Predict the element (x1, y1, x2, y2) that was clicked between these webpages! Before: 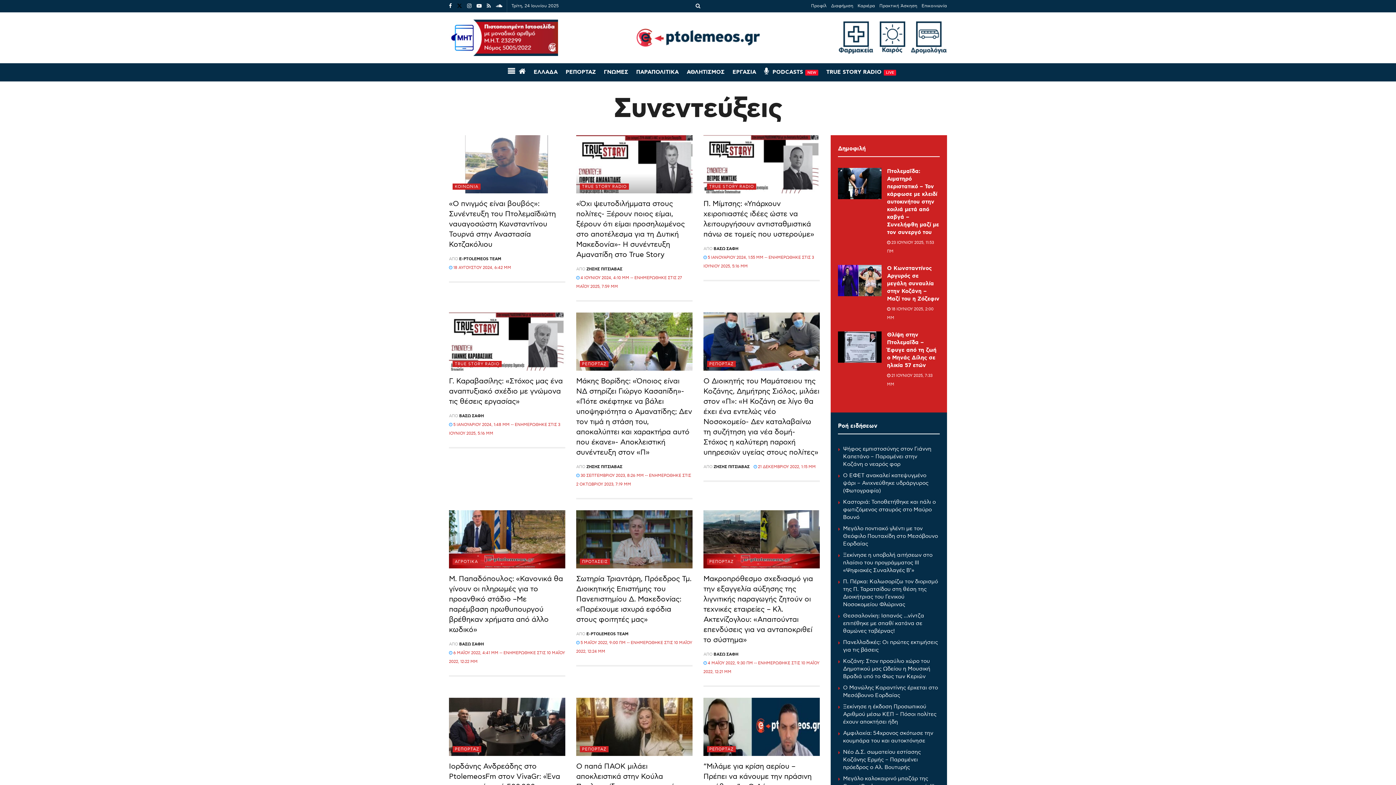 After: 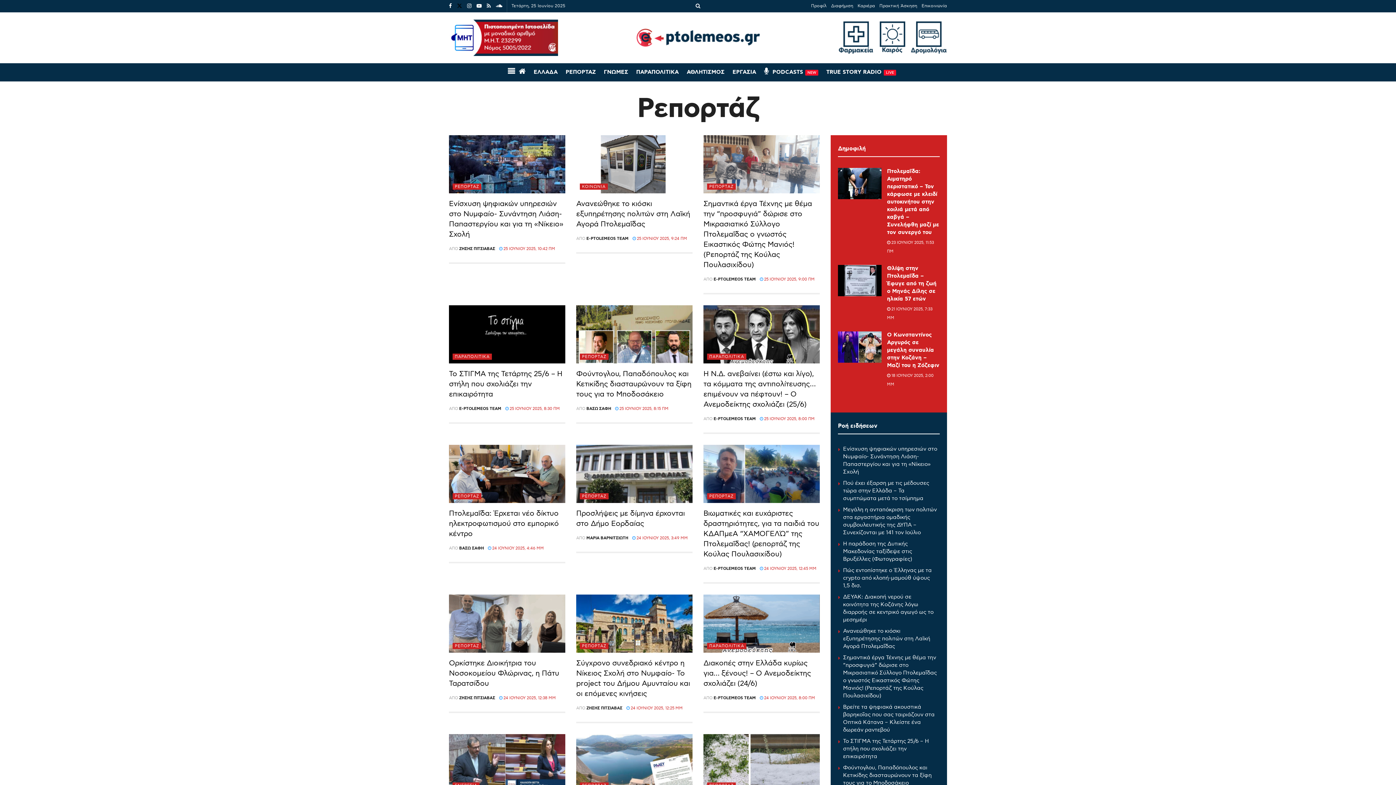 Action: label: ΡΕΠΟΡΤΑΖ bbox: (452, 746, 481, 752)